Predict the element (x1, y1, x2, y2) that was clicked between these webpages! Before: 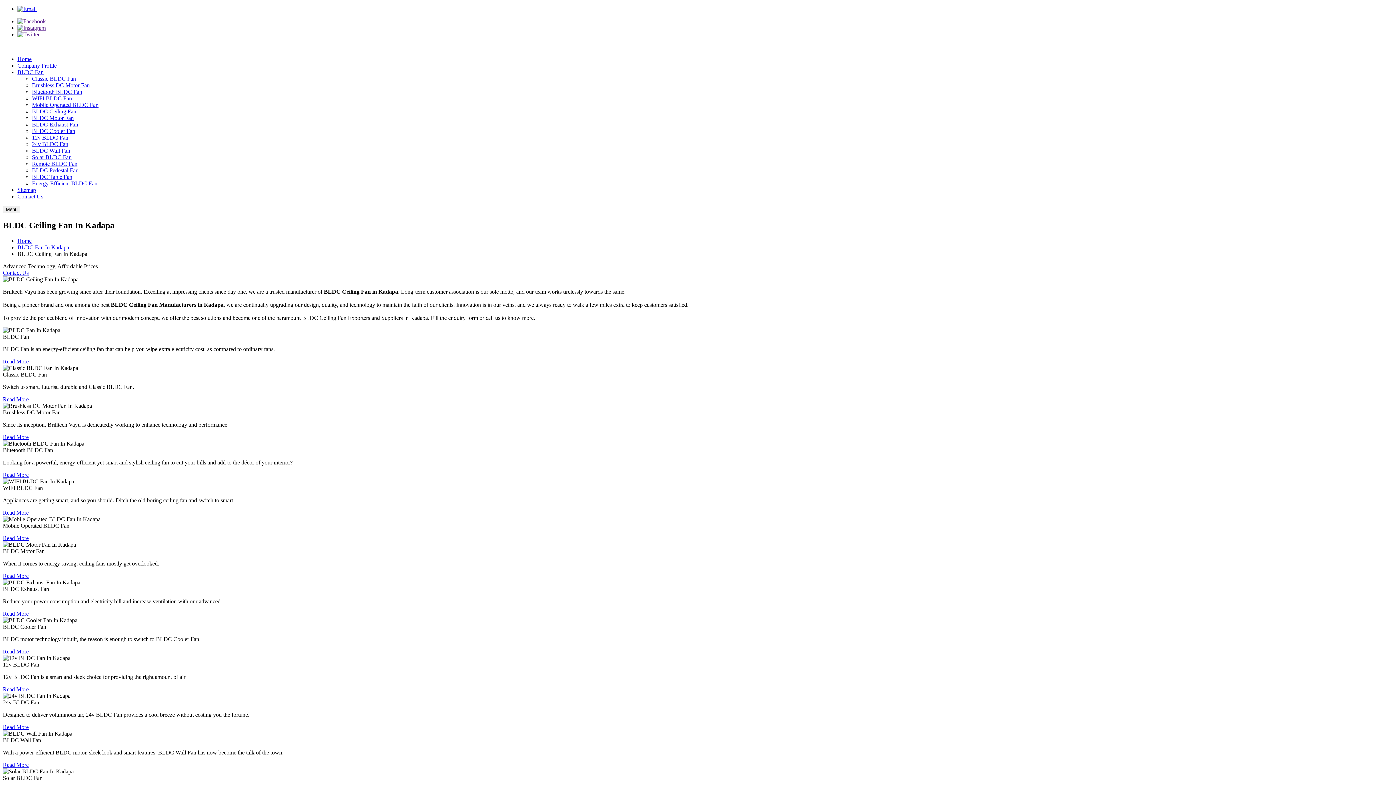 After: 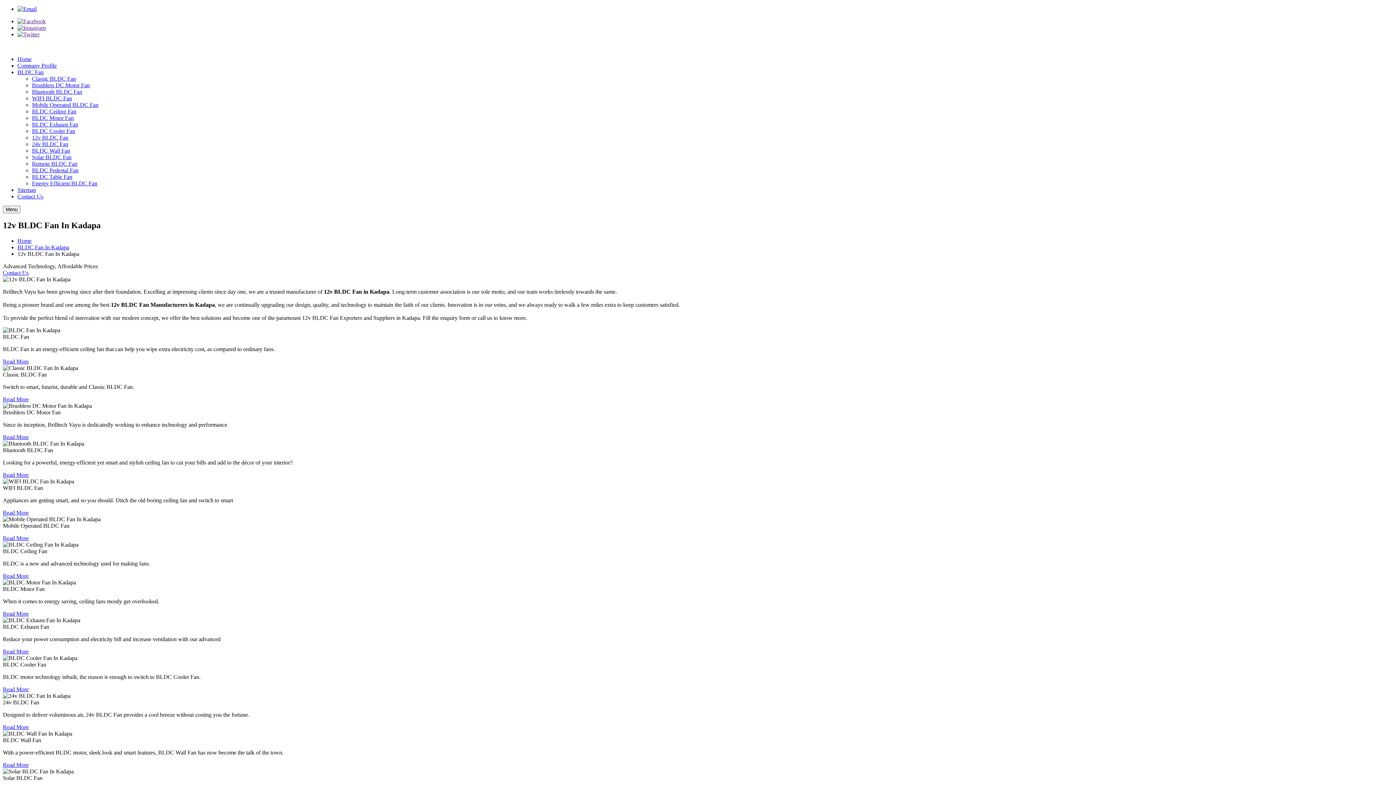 Action: label: 12v BLDC Fan bbox: (32, 134, 68, 140)